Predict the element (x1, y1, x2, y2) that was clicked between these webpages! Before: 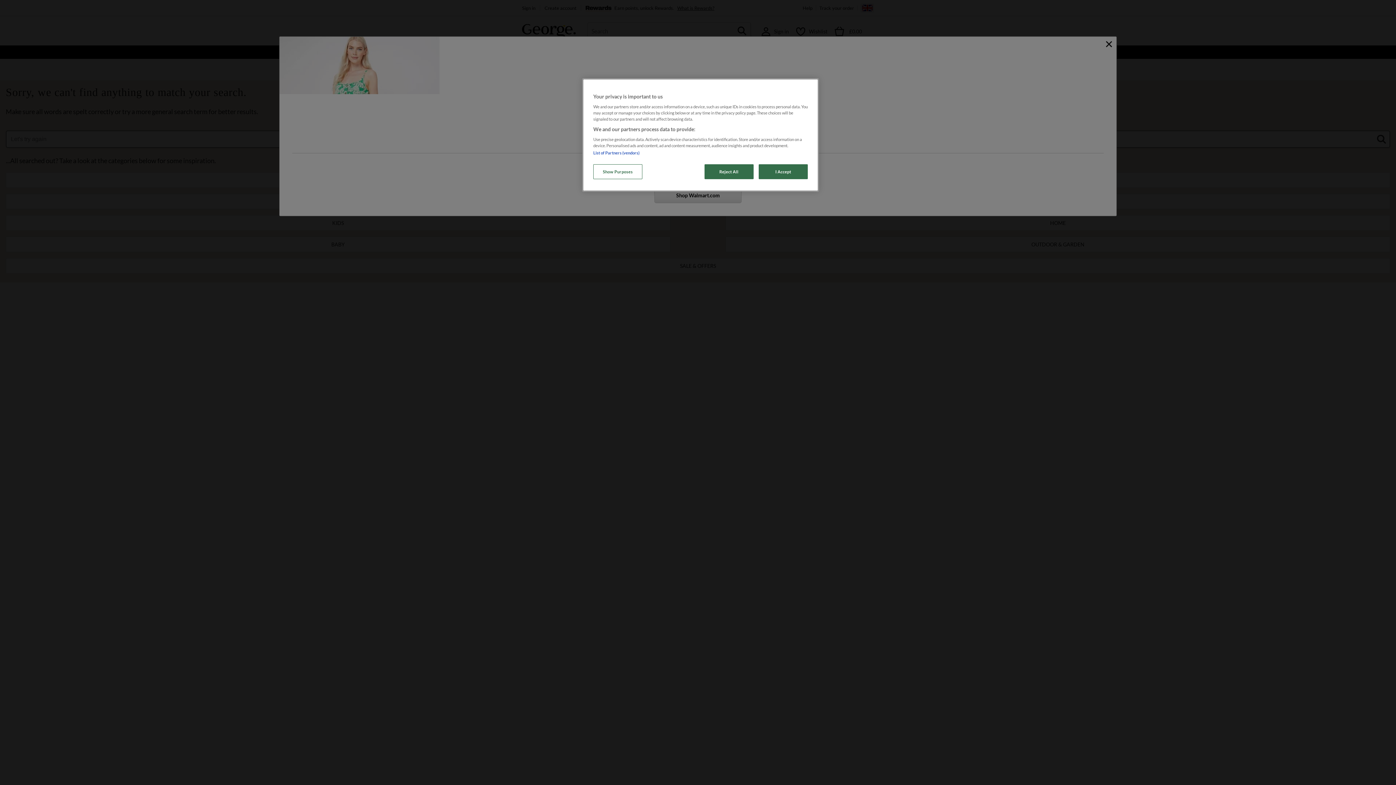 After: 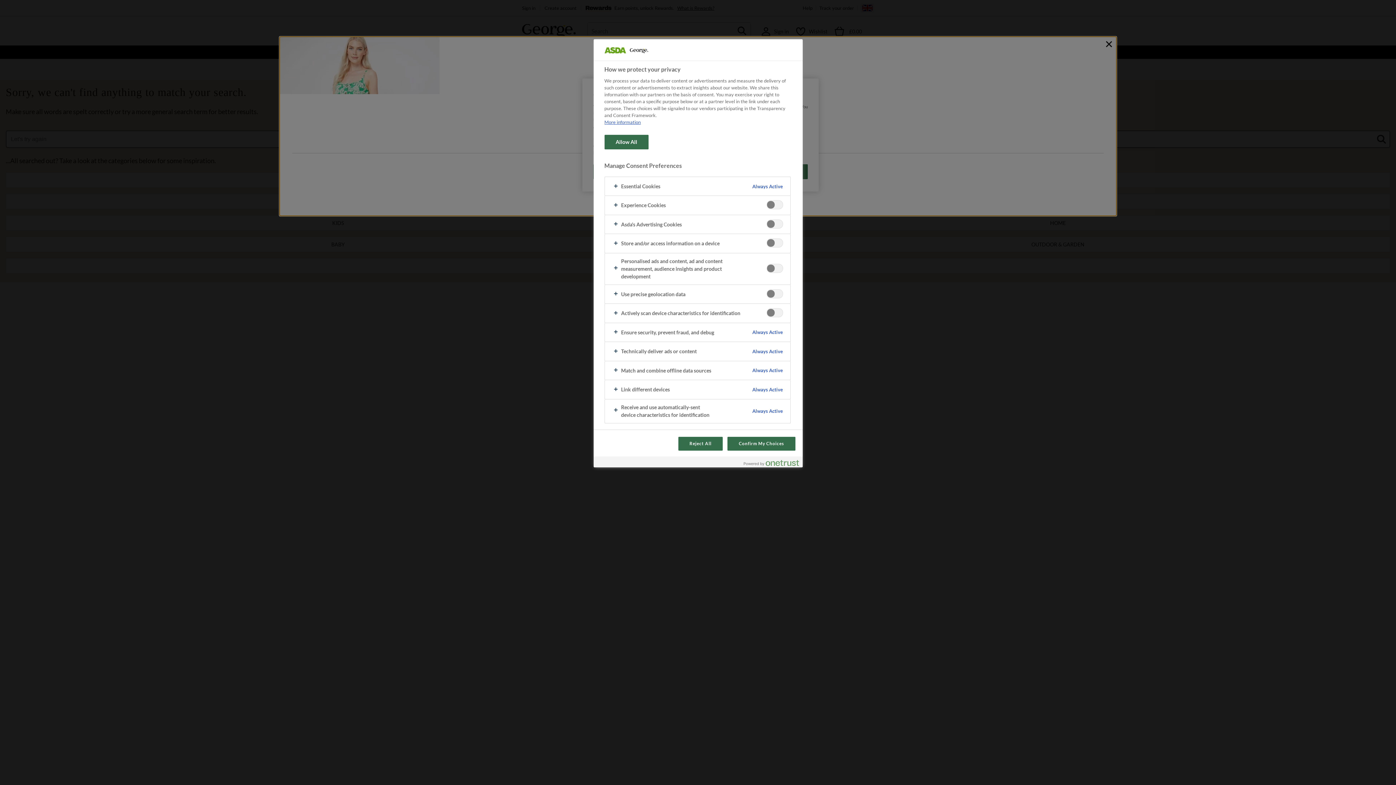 Action: bbox: (593, 164, 642, 179) label: Show Purposes